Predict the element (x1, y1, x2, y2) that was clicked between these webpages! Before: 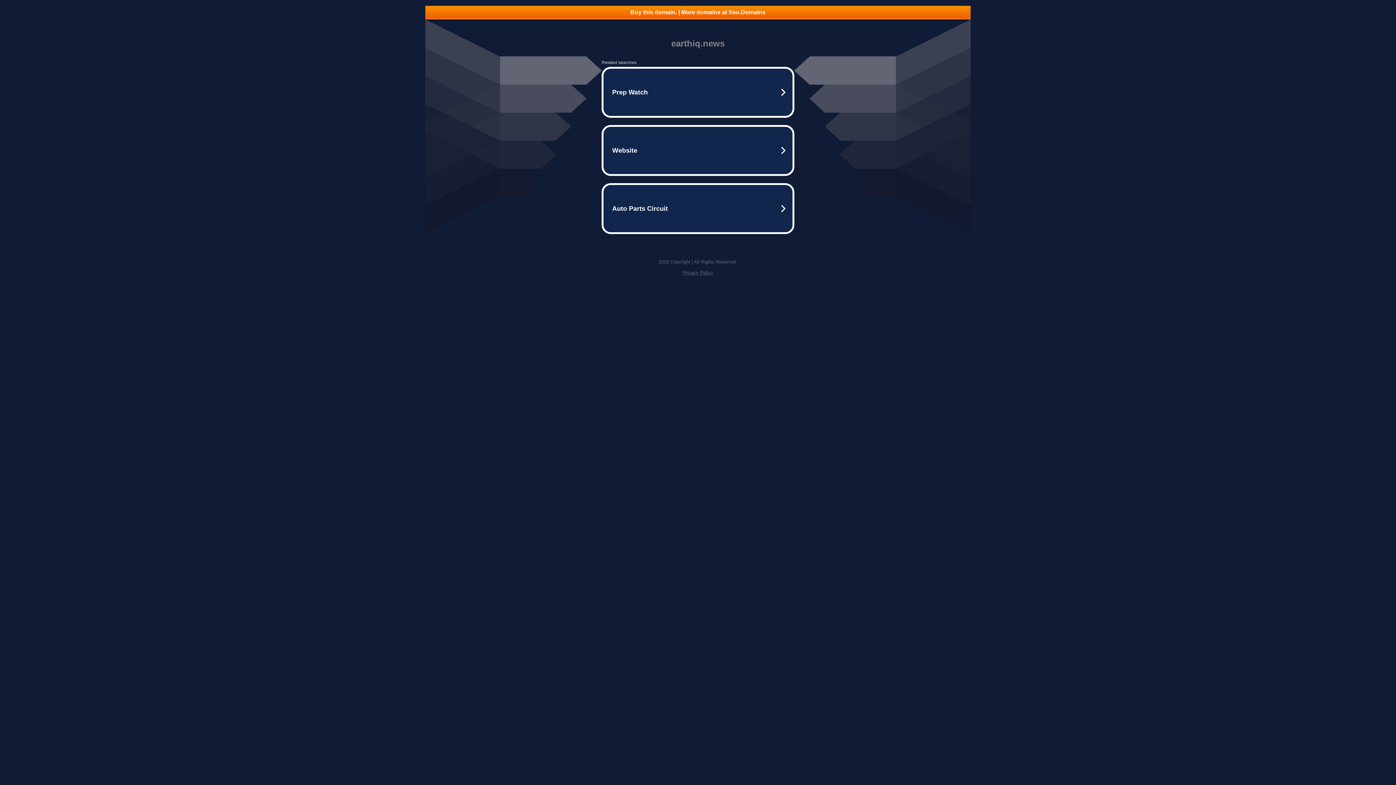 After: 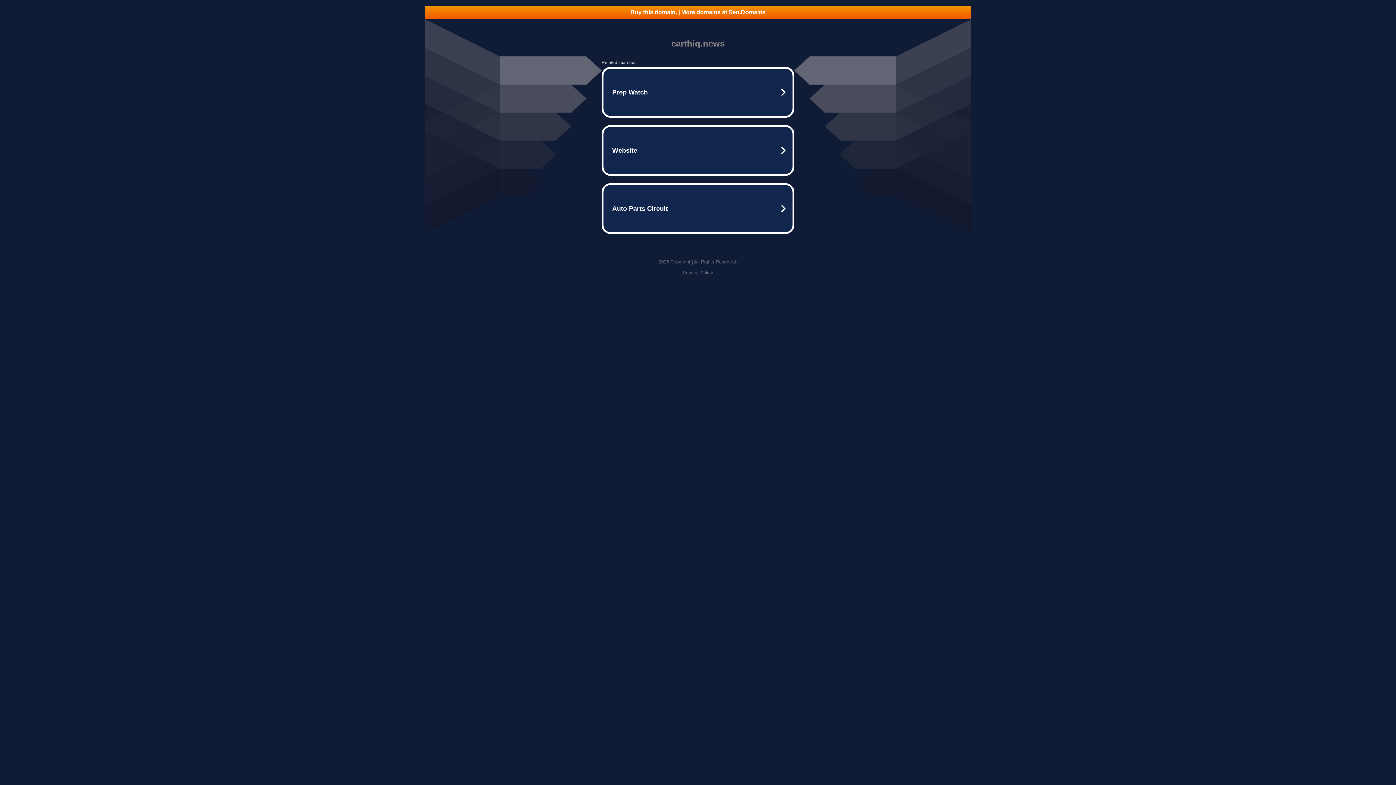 Action: bbox: (682, 270, 713, 275) label: Privacy Policy